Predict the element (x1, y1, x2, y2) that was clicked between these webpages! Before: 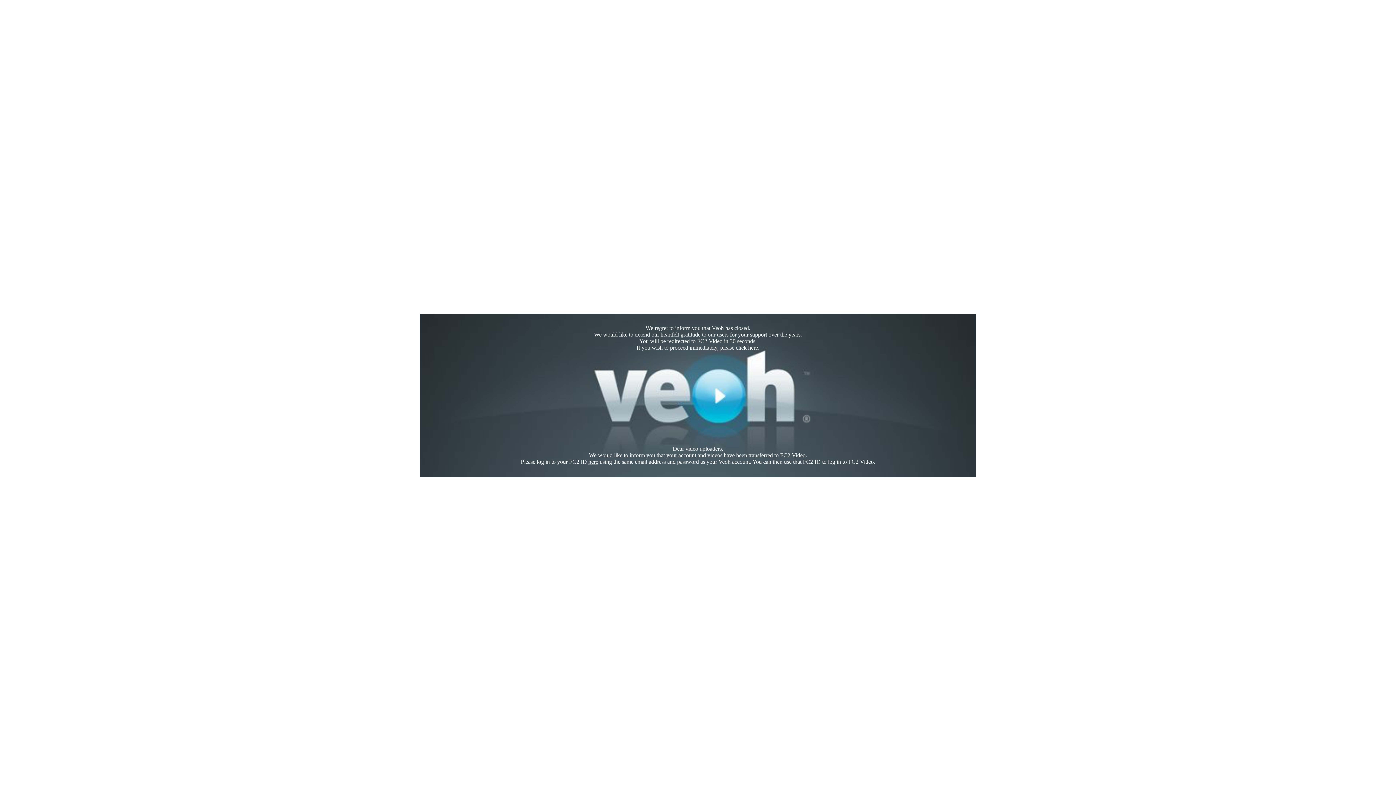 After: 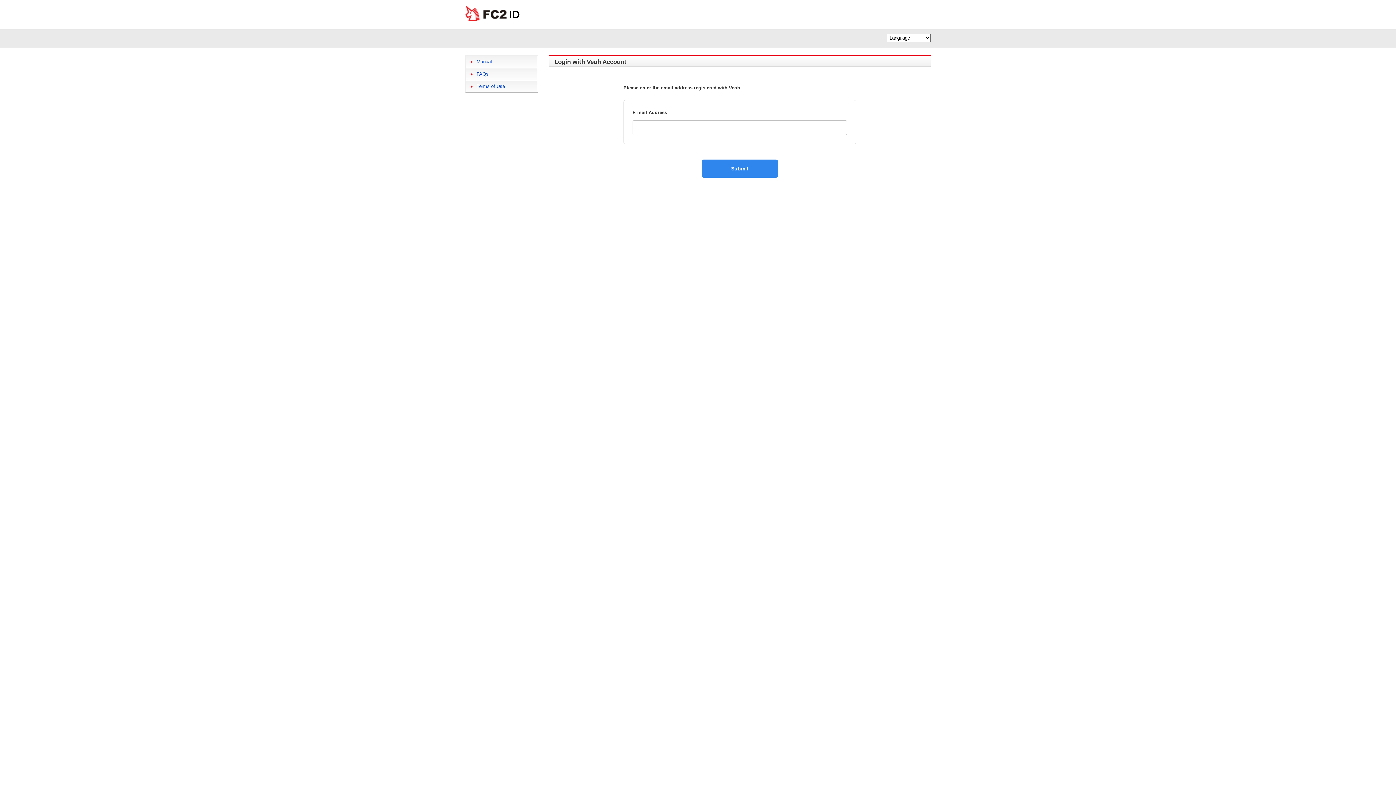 Action: label: here bbox: (588, 458, 598, 465)